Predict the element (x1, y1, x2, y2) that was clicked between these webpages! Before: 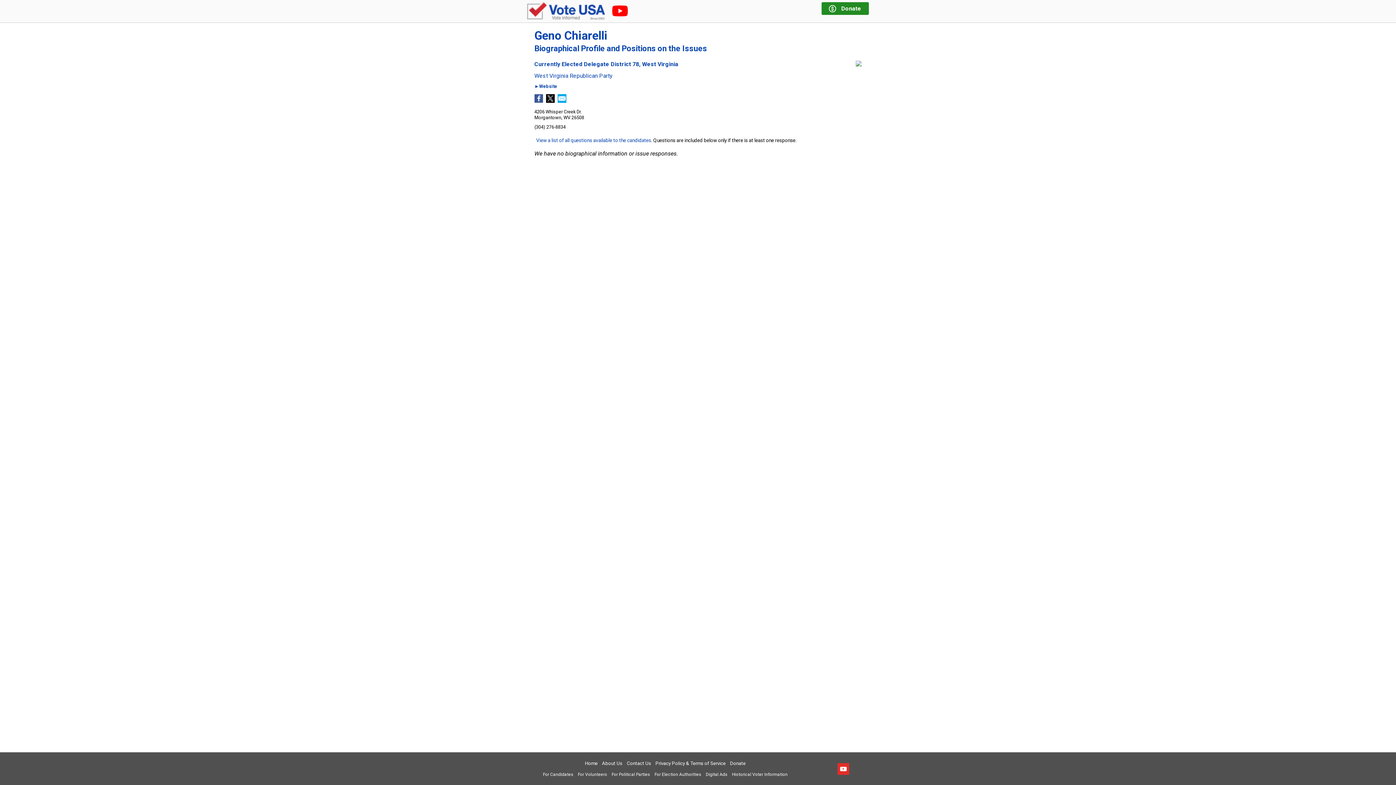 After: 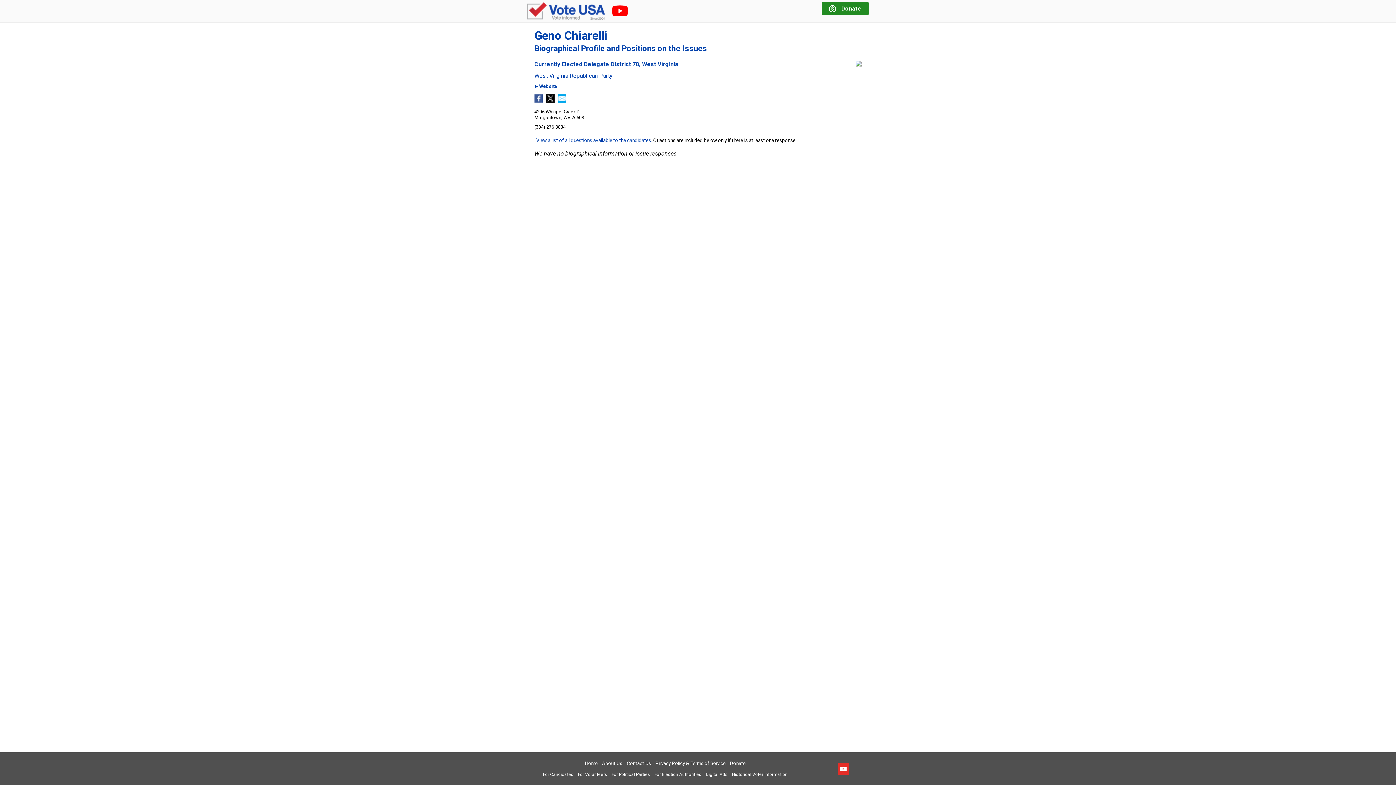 Action: bbox: (557, 97, 566, 104)